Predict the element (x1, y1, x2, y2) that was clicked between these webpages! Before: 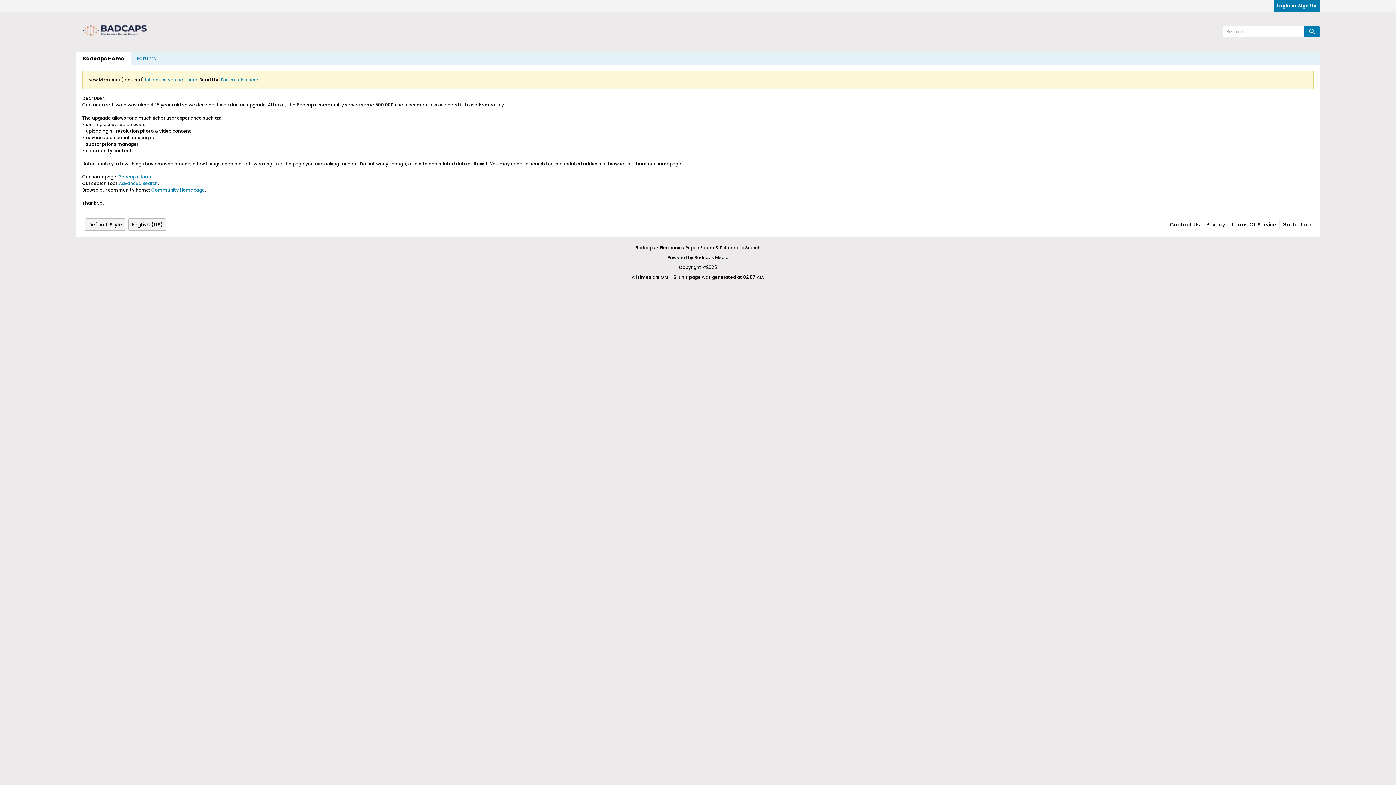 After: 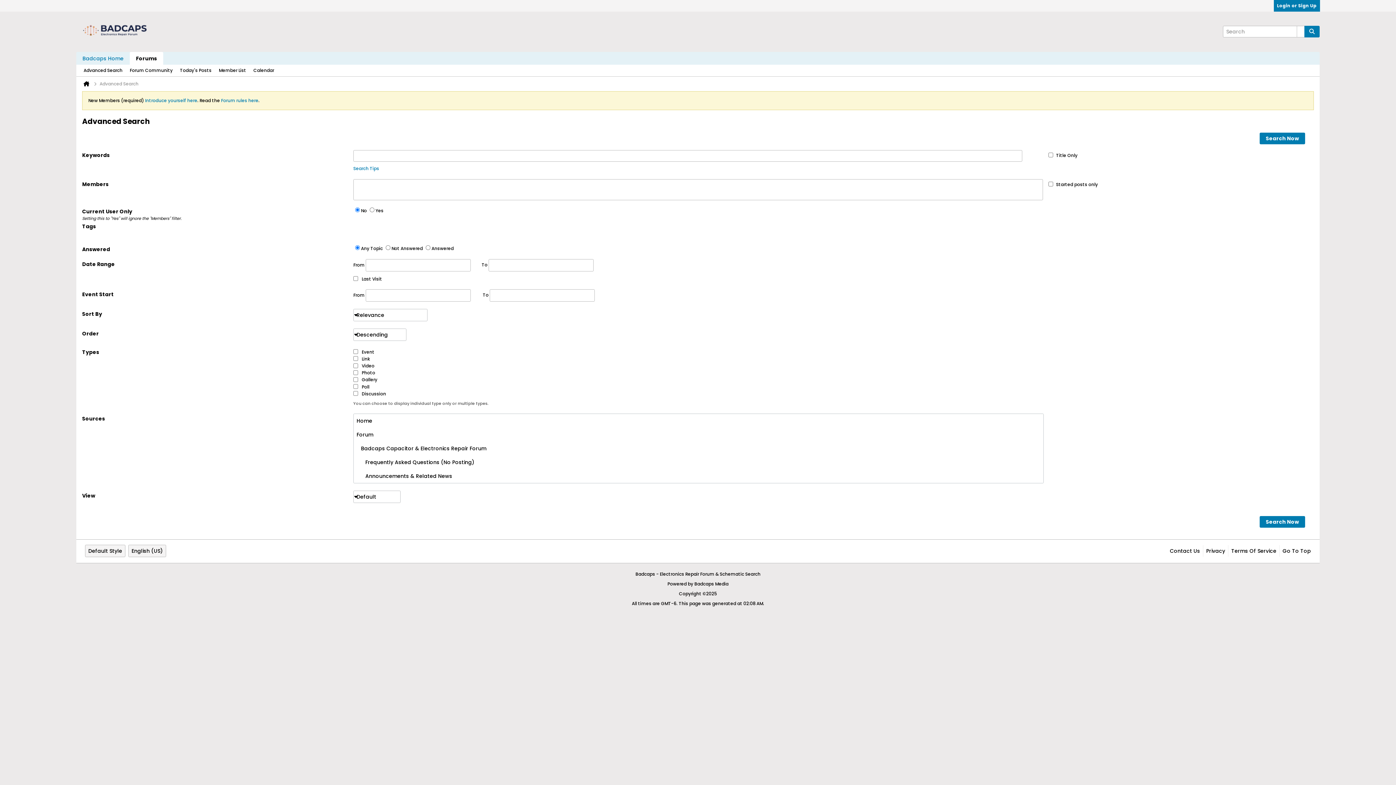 Action: bbox: (118, 180, 157, 186) label: Advanced Search